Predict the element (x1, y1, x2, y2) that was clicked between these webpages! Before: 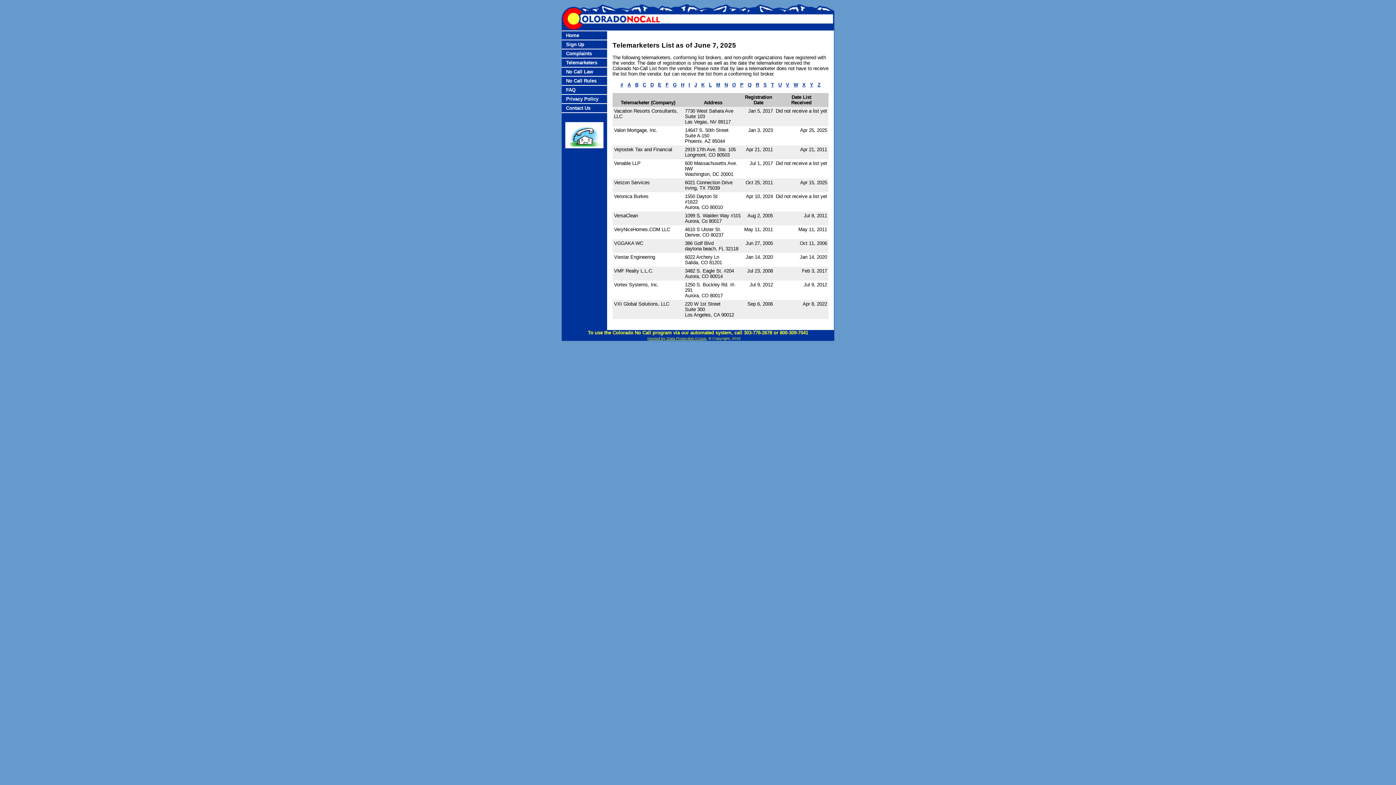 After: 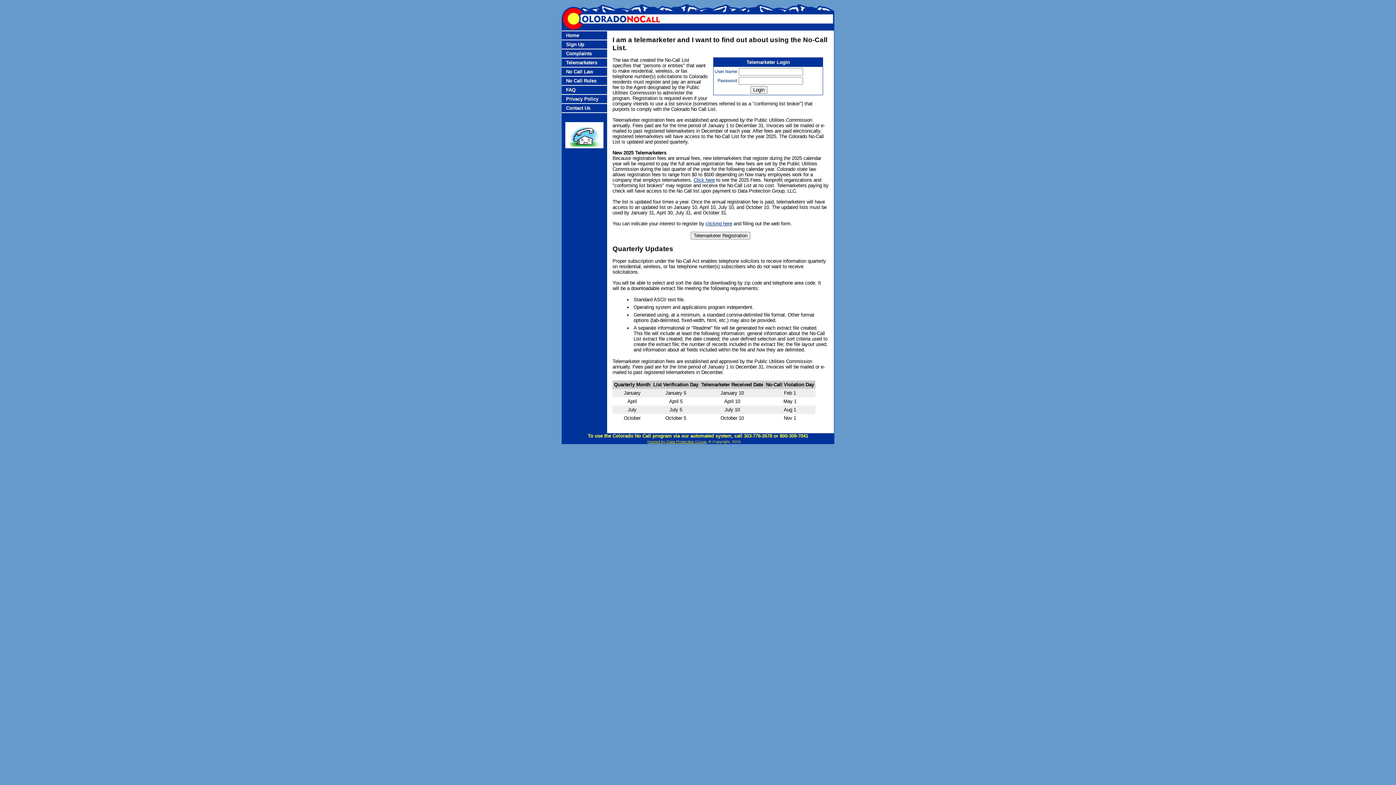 Action: label: Telemarketers bbox: (566, 60, 597, 65)